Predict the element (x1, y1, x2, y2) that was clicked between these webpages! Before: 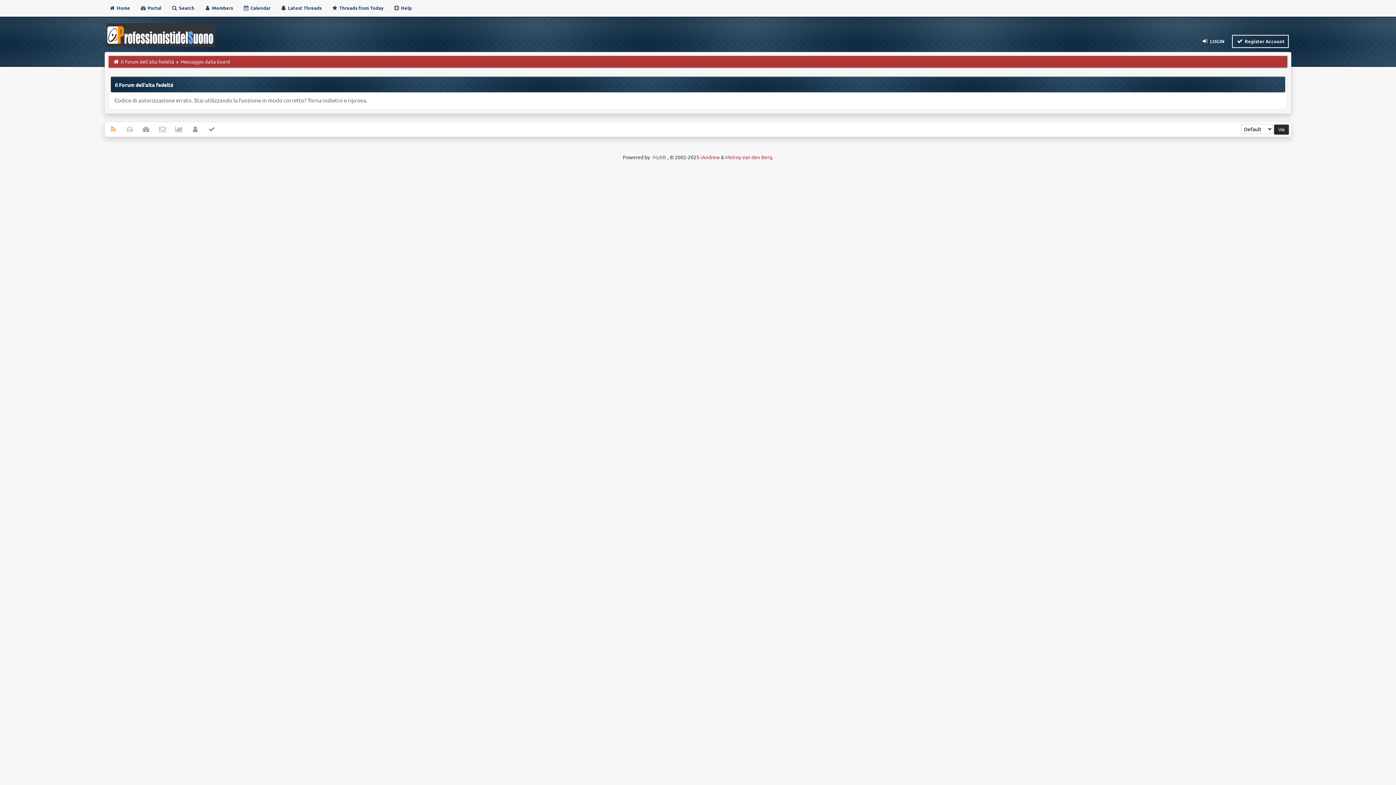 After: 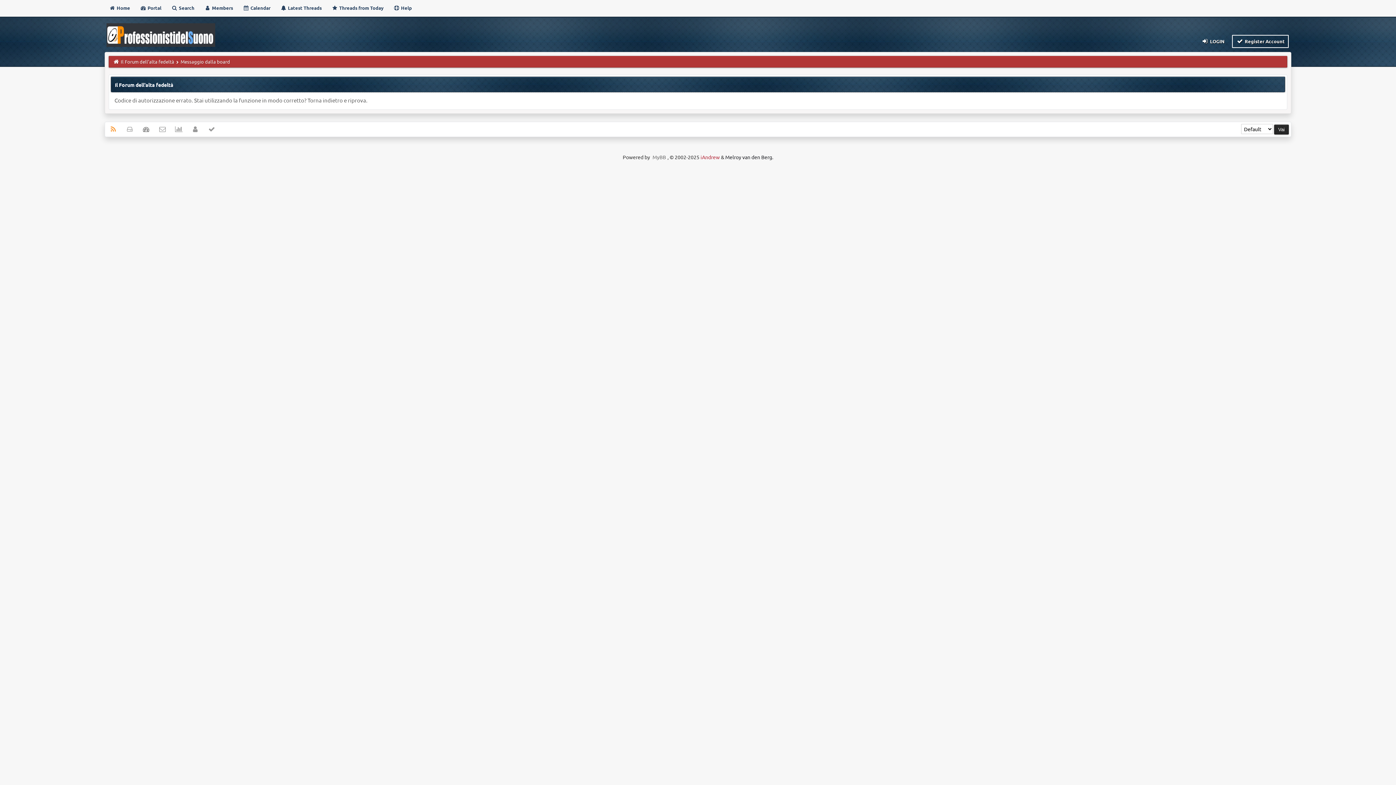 Action: label: Melroy van den Berg bbox: (725, 153, 772, 160)